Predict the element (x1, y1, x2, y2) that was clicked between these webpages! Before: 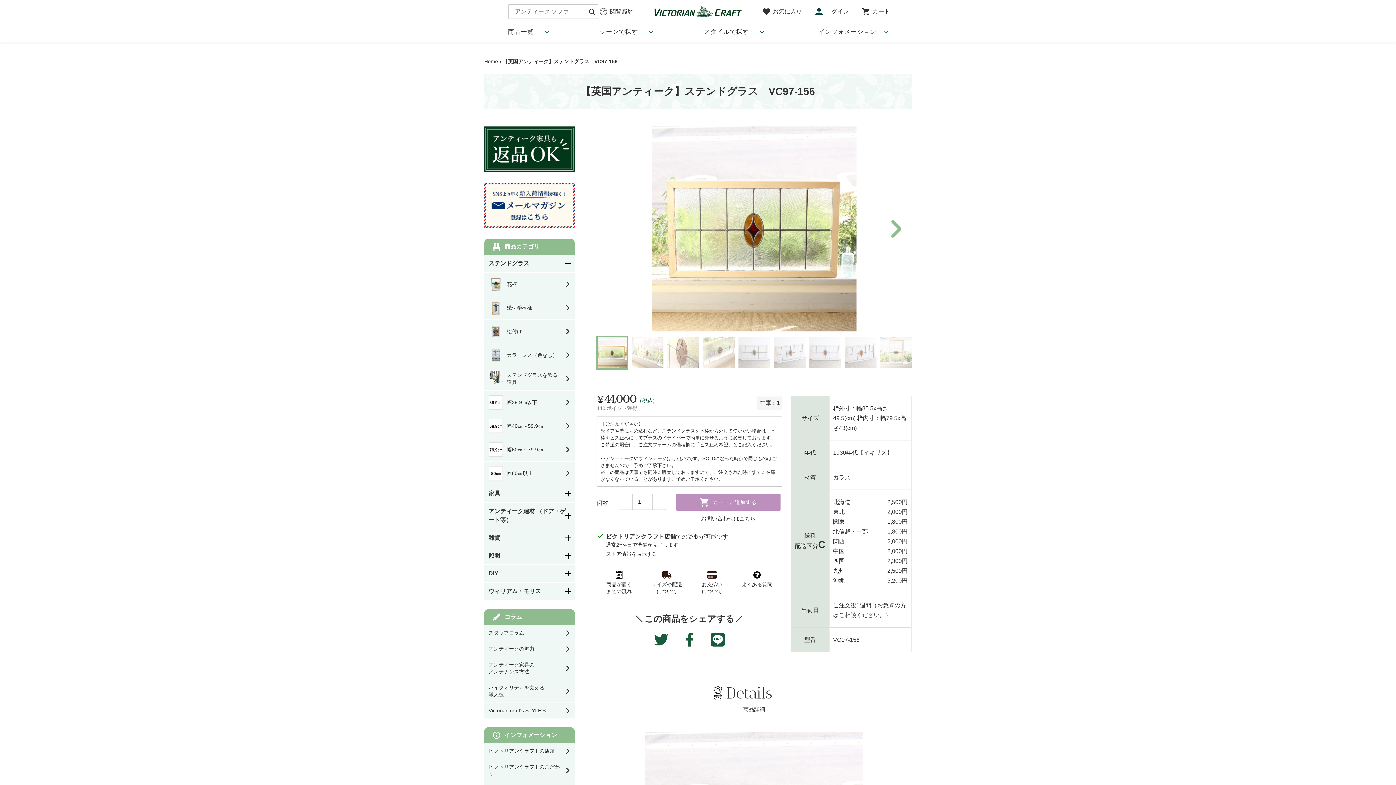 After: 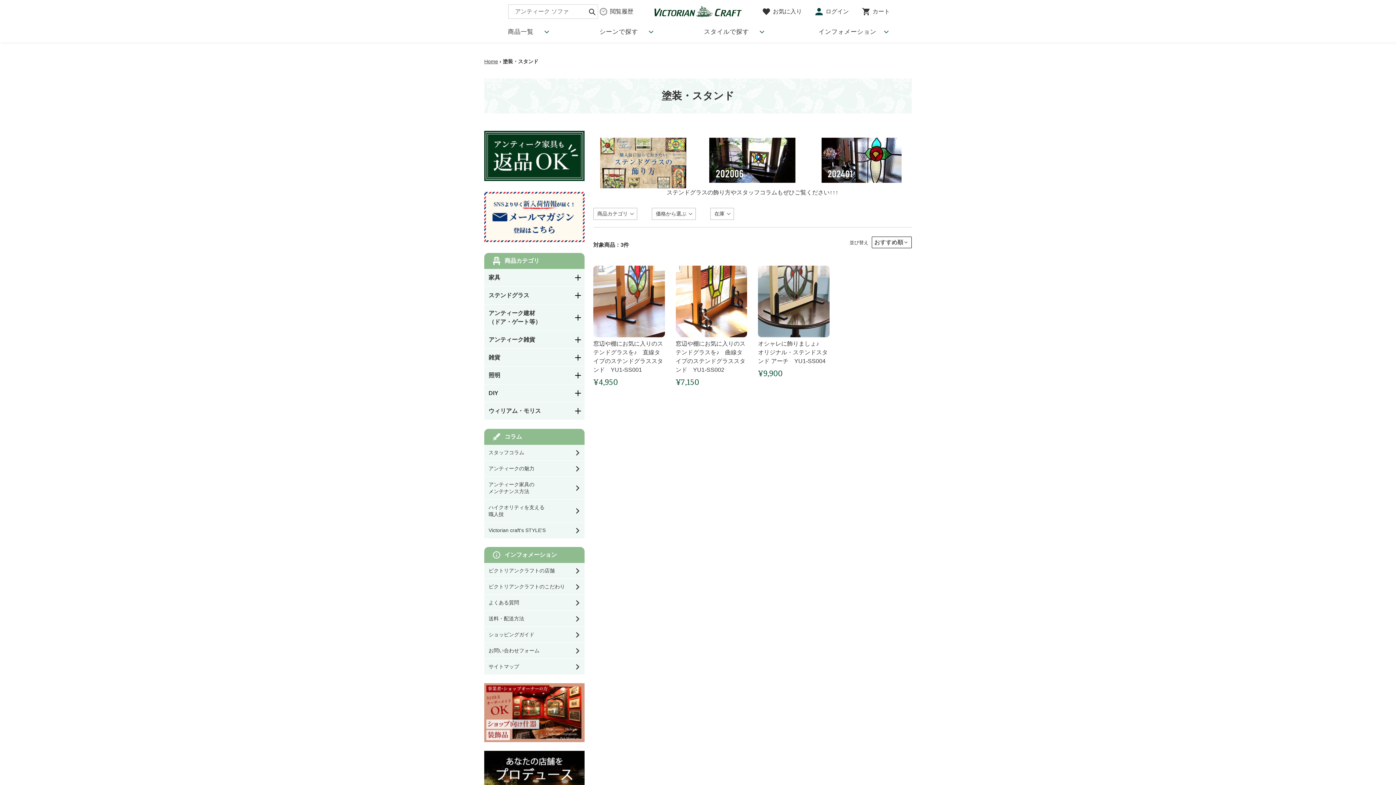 Action: label: ステンドグラスを飾る道具 bbox: (484, 367, 574, 390)